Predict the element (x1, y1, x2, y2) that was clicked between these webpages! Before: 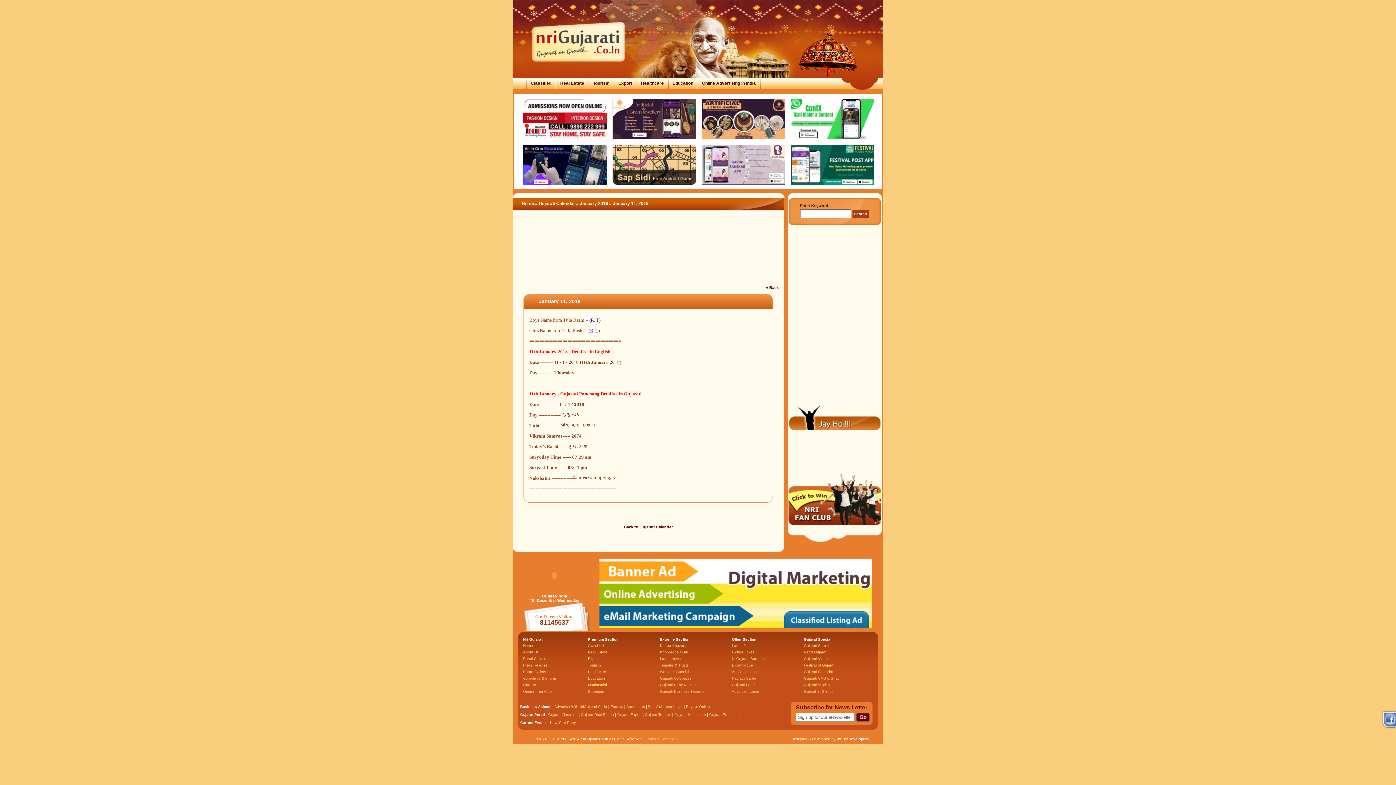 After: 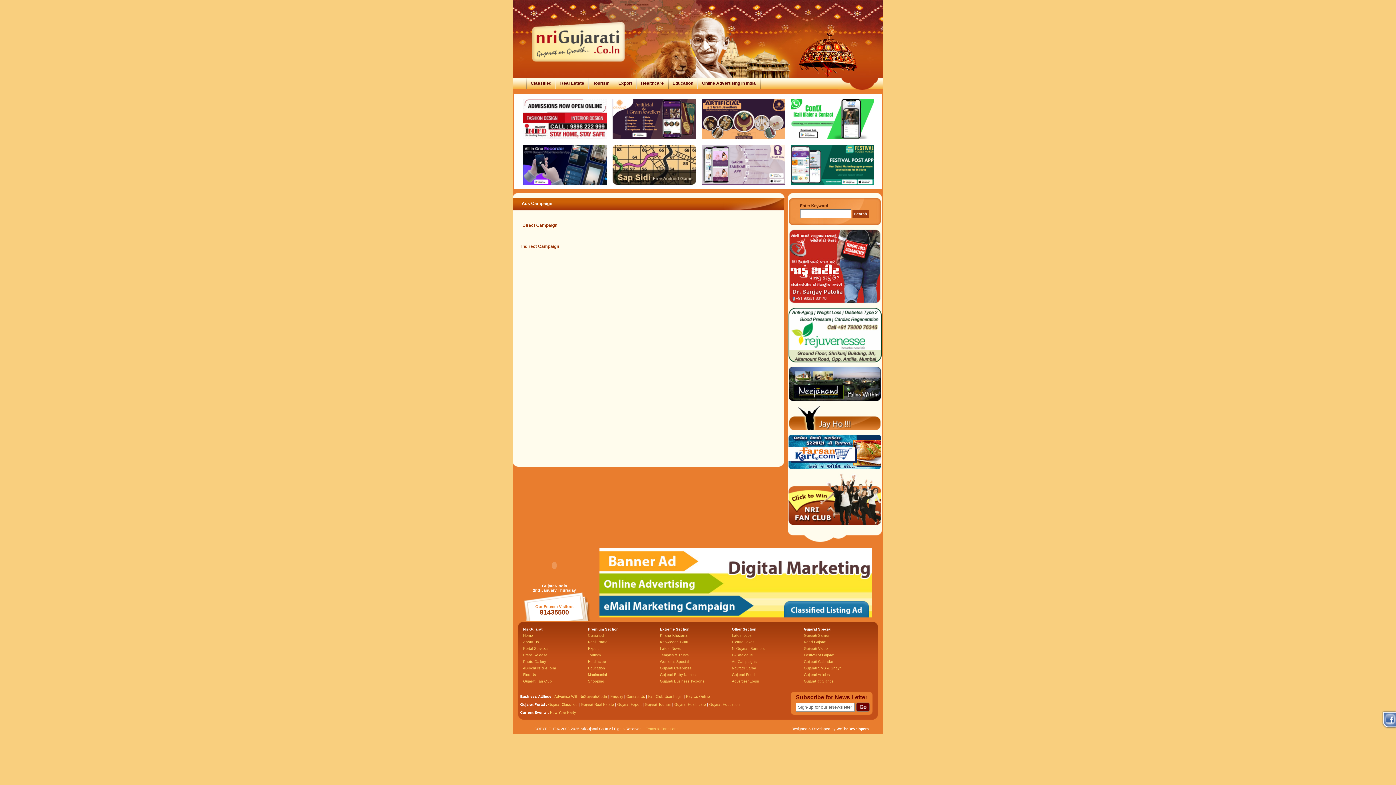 Action: bbox: (732, 670, 756, 674) label: Ad Campaigns